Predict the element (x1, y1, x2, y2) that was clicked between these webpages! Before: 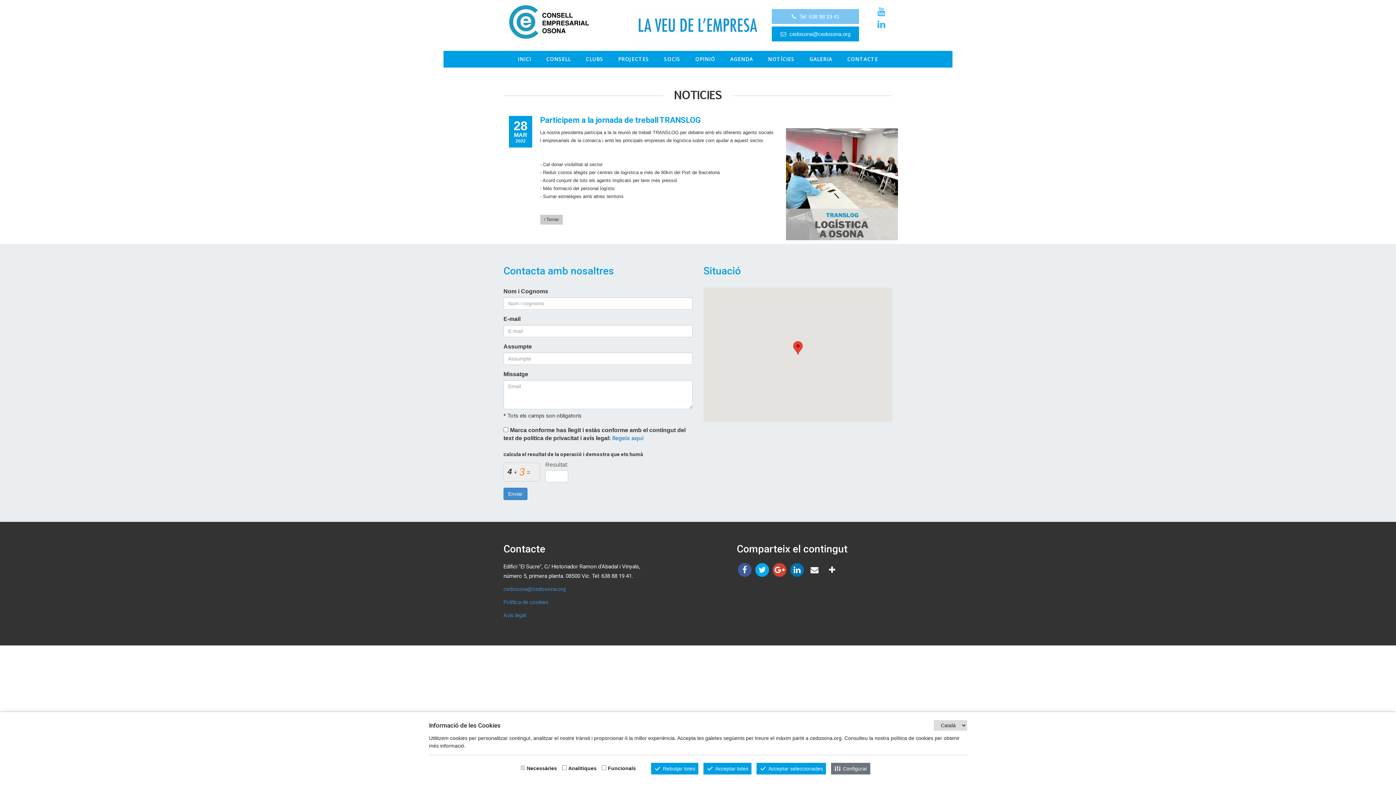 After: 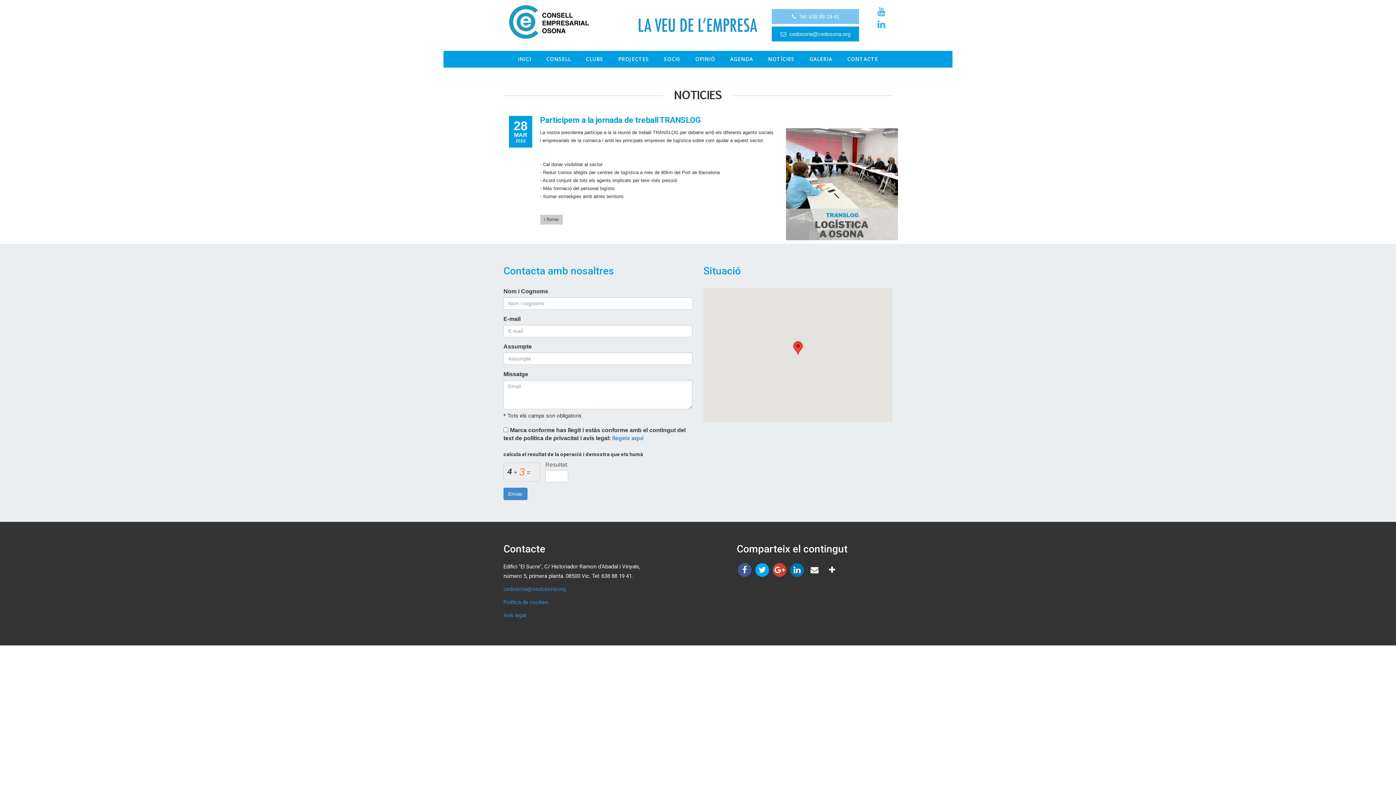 Action: label: Acceptar seleccionades bbox: (756, 763, 826, 774)